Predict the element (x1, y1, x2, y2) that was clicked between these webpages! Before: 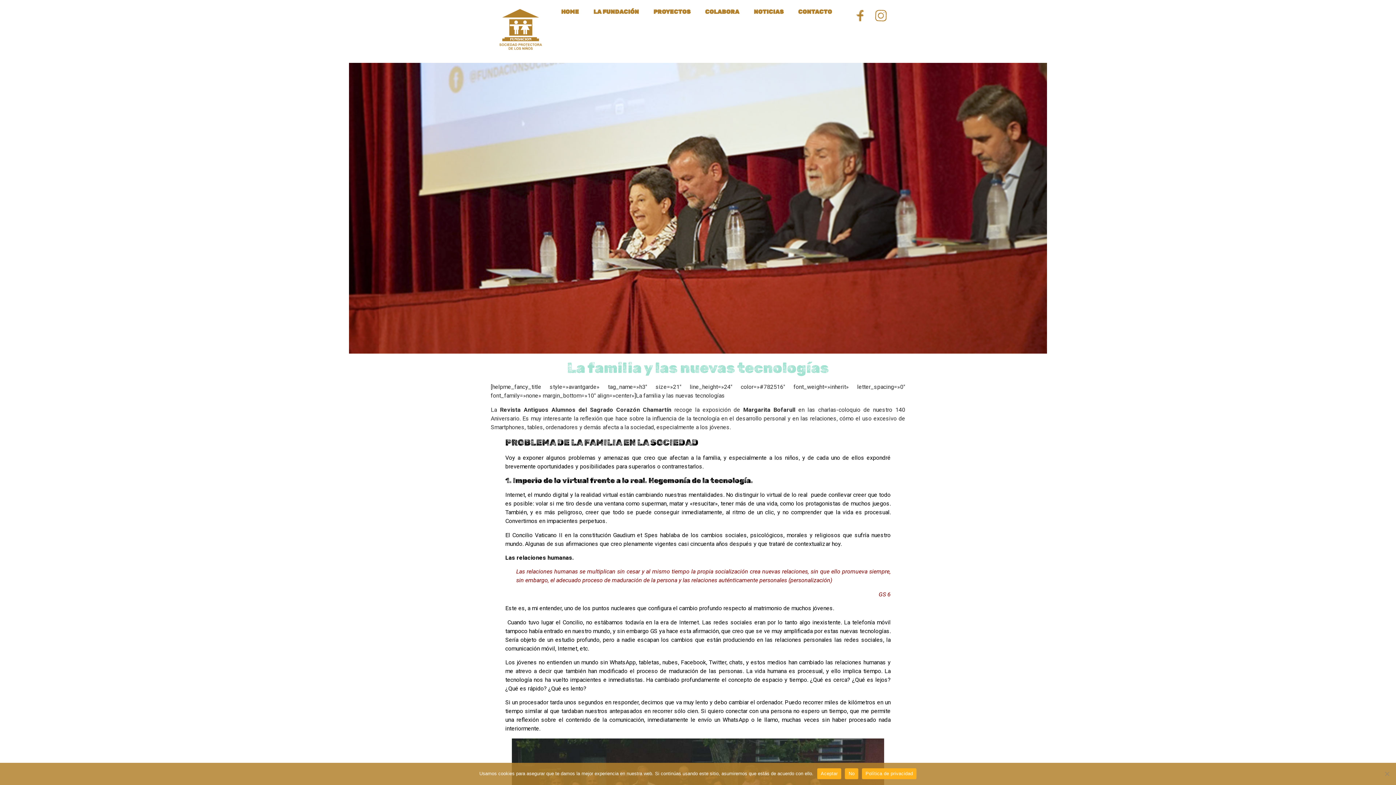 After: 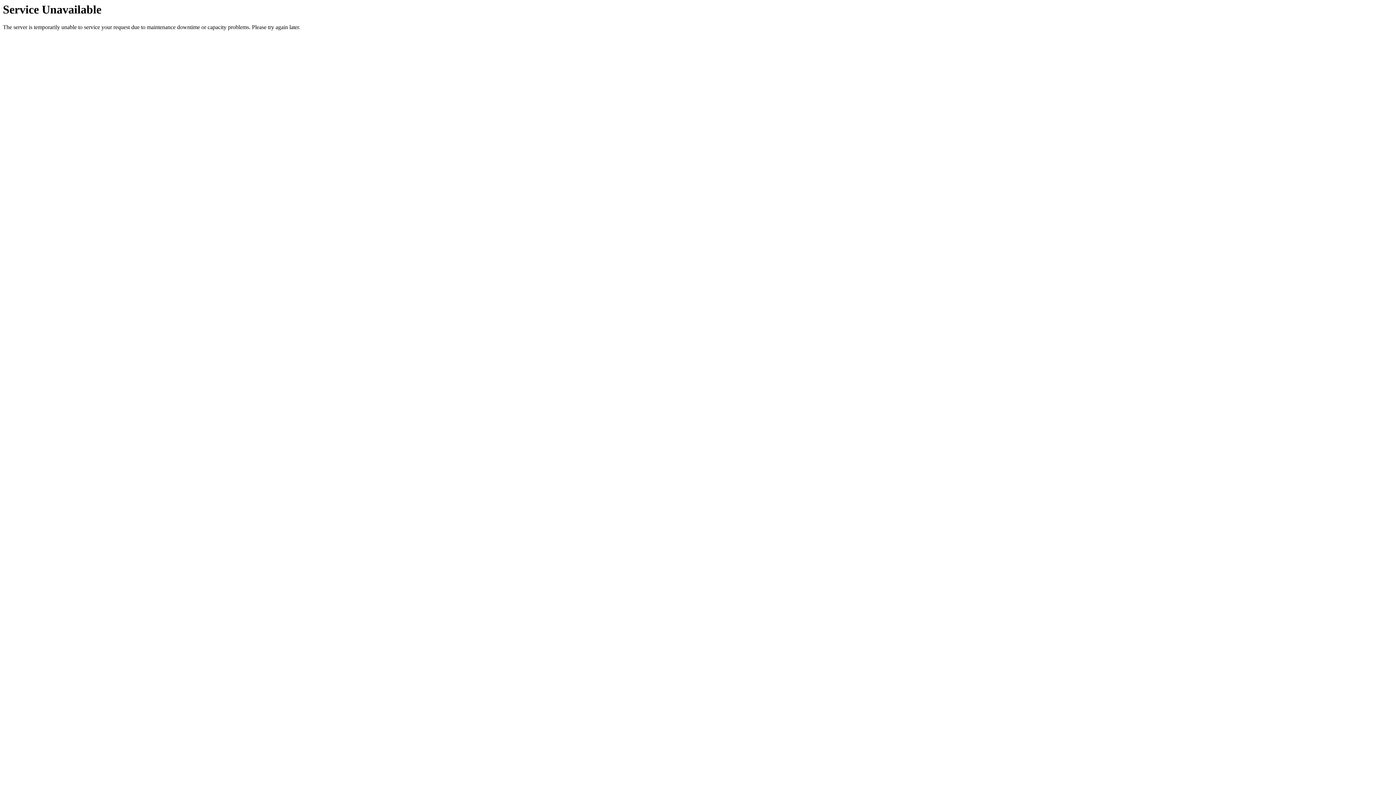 Action: bbox: (553, 3, 586, 20) label: HOME